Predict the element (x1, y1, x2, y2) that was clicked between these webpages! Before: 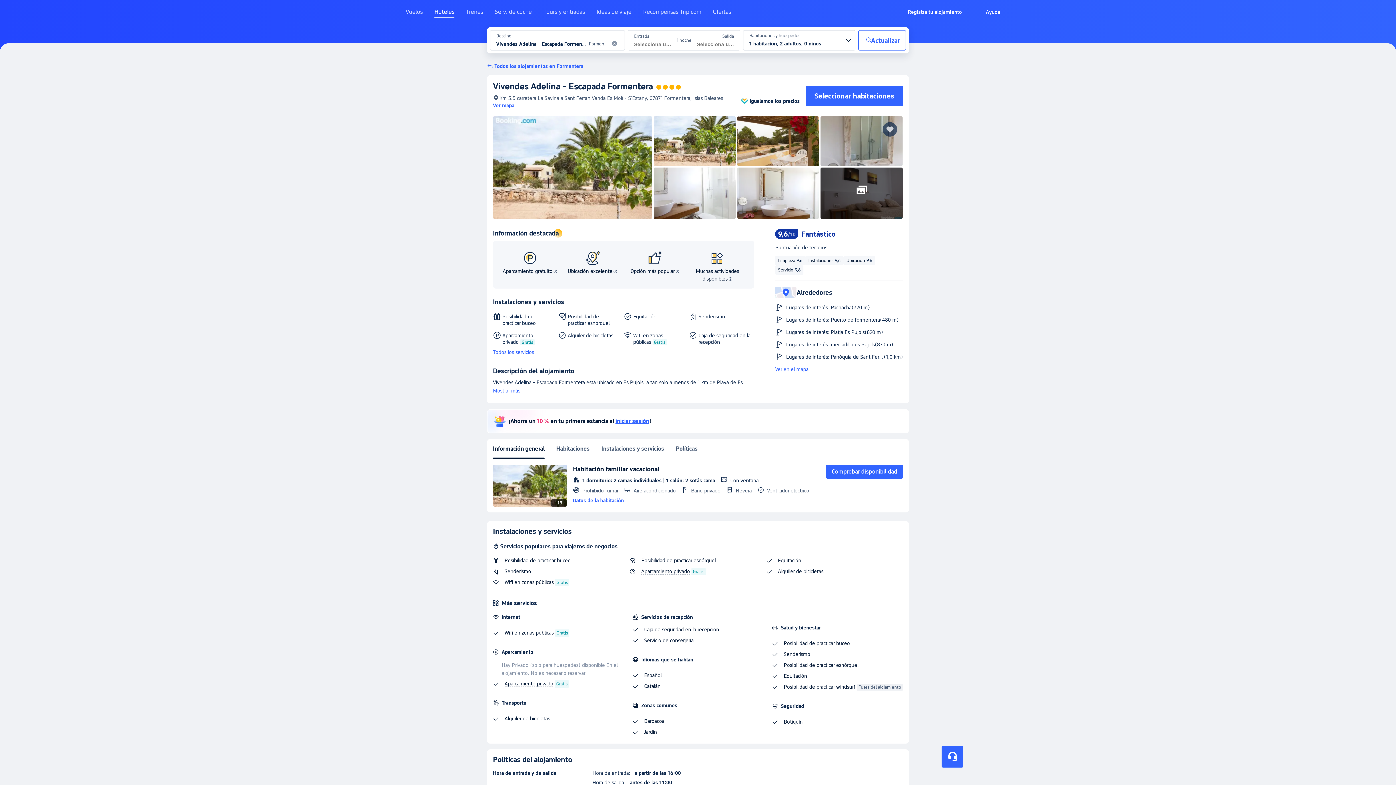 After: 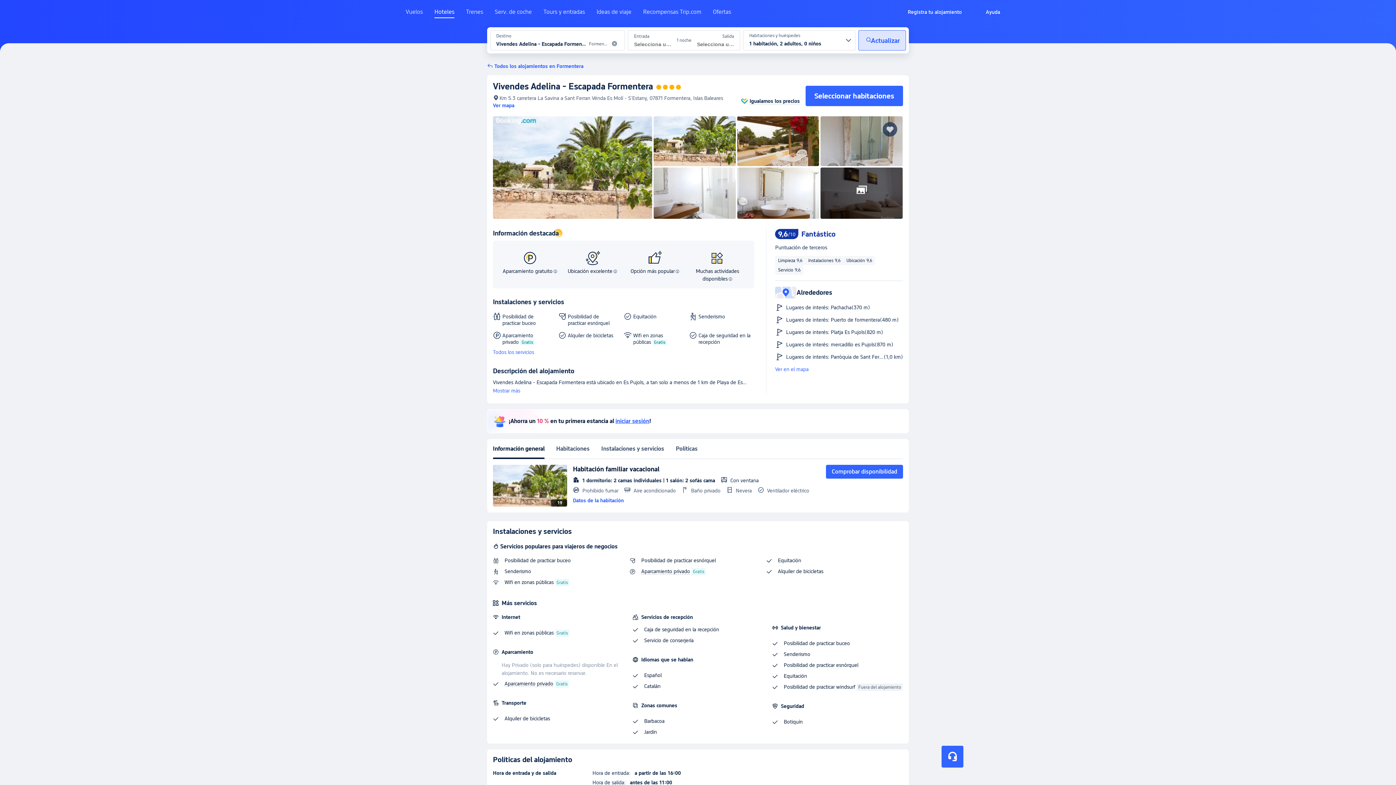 Action: label: Actualizar bbox: (858, 30, 906, 50)